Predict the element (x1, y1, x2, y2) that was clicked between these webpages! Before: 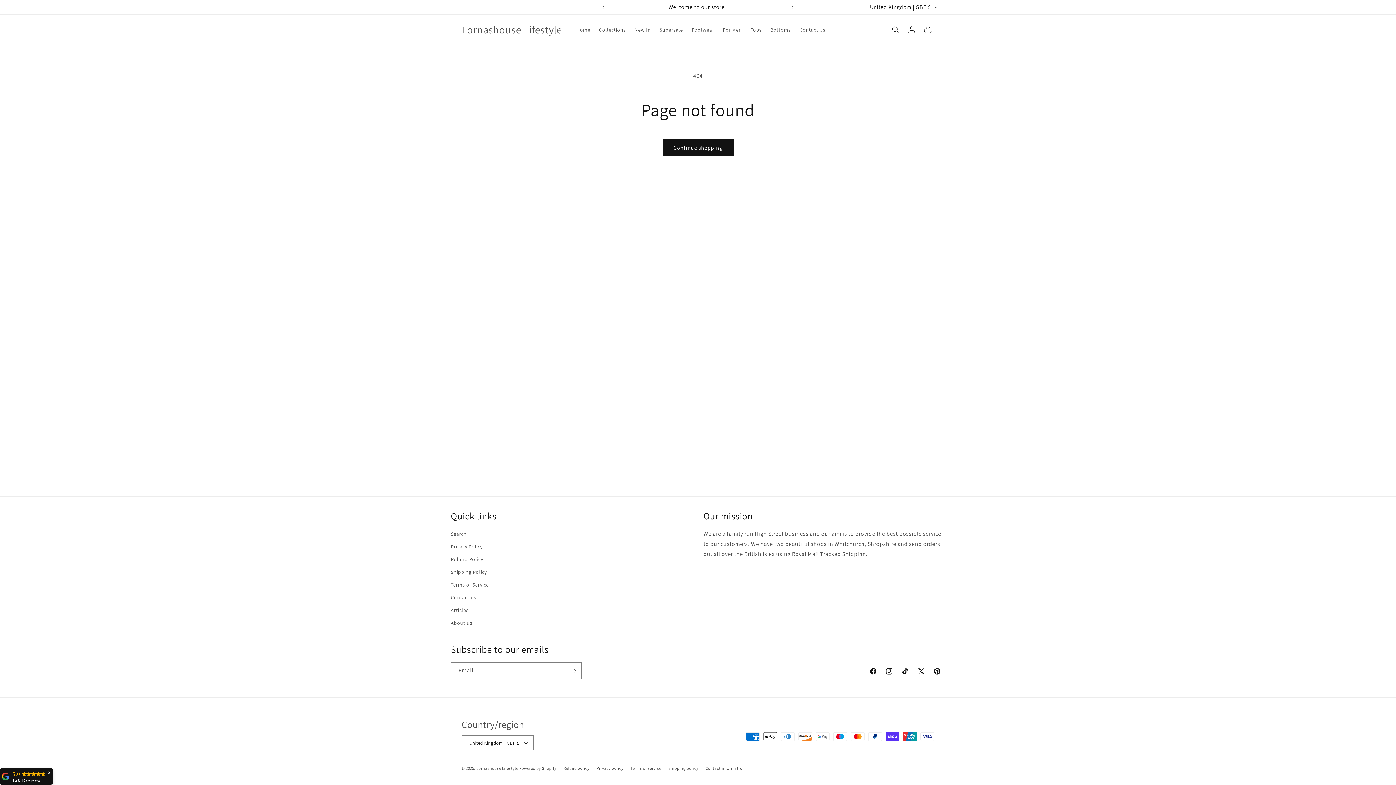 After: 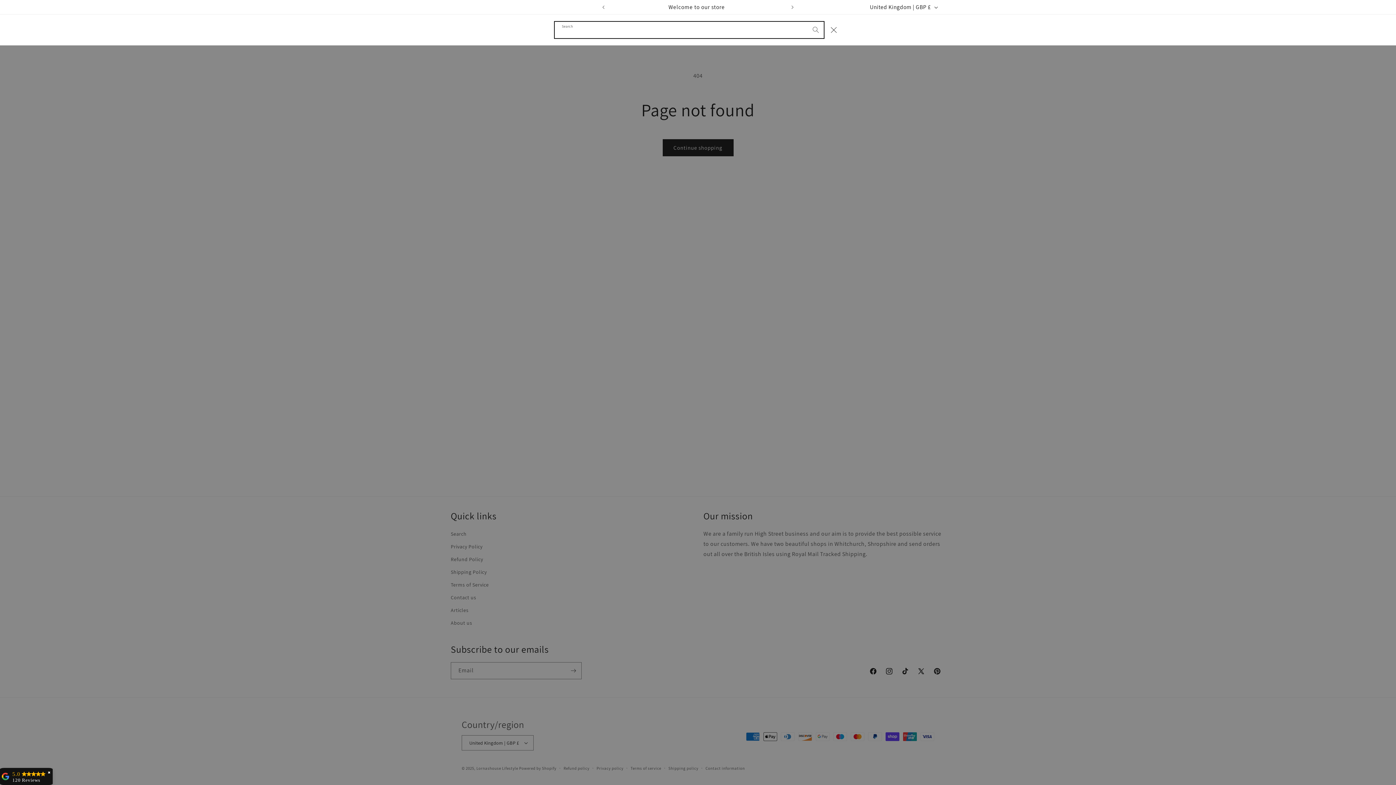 Action: label: Search bbox: (888, 21, 904, 37)